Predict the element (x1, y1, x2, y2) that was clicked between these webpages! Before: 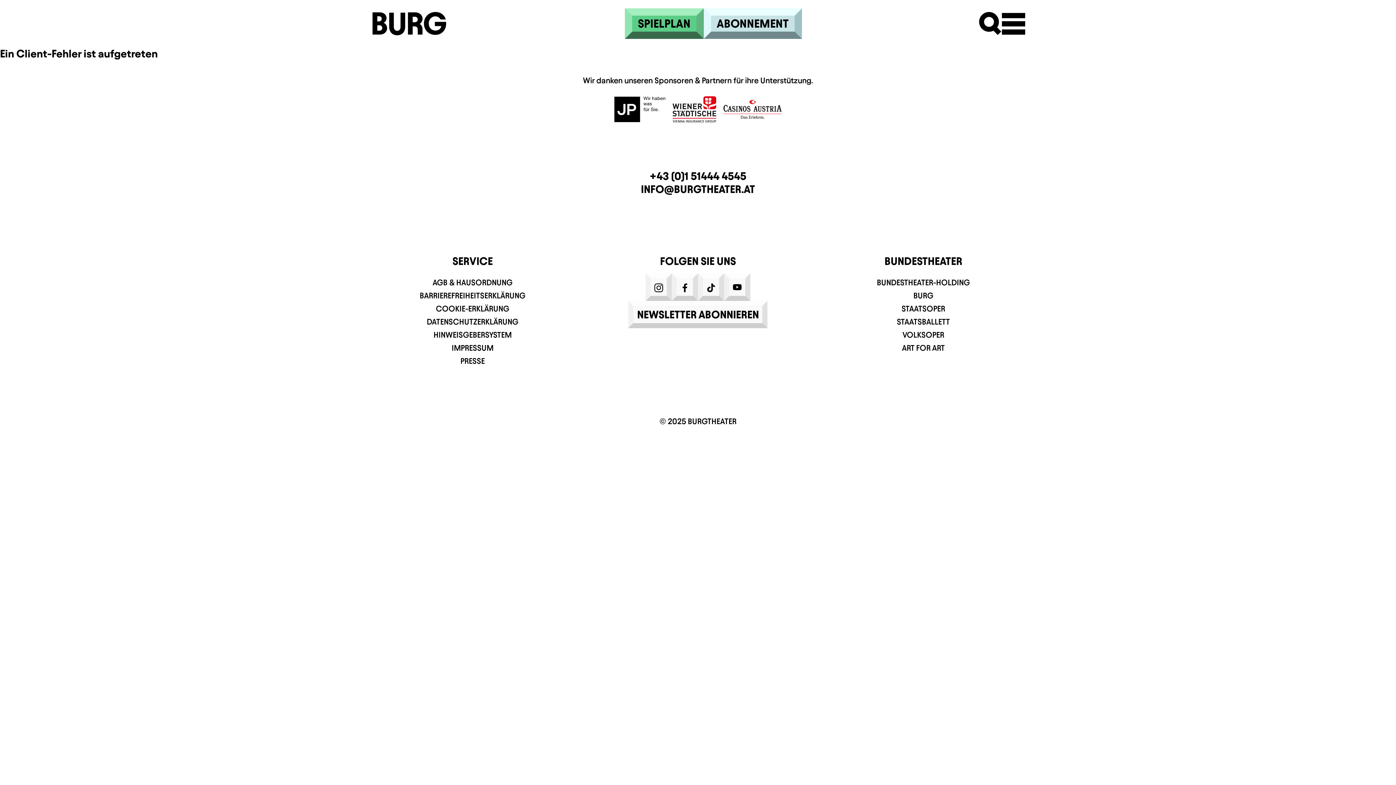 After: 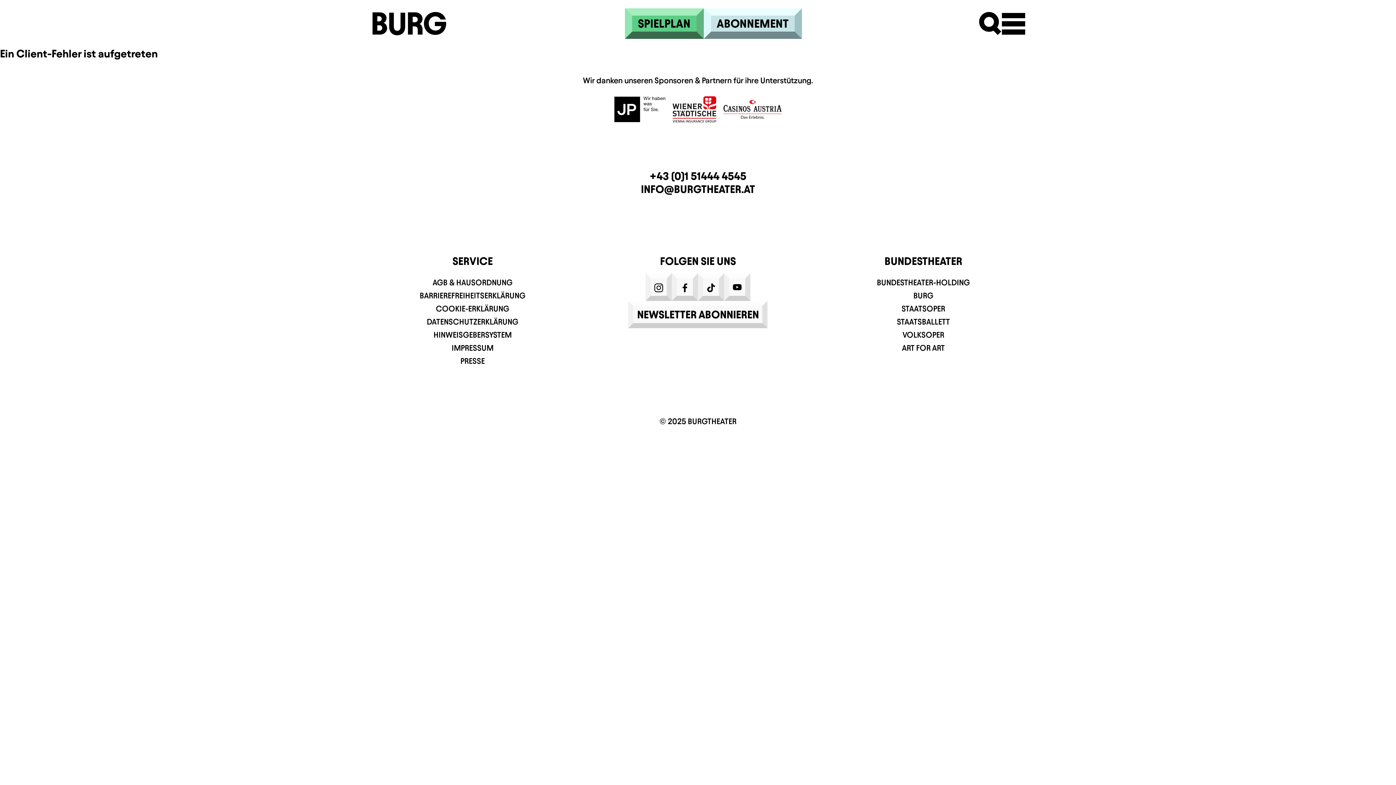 Action: label: FACEBOOK bbox: (671, 273, 698, 301)